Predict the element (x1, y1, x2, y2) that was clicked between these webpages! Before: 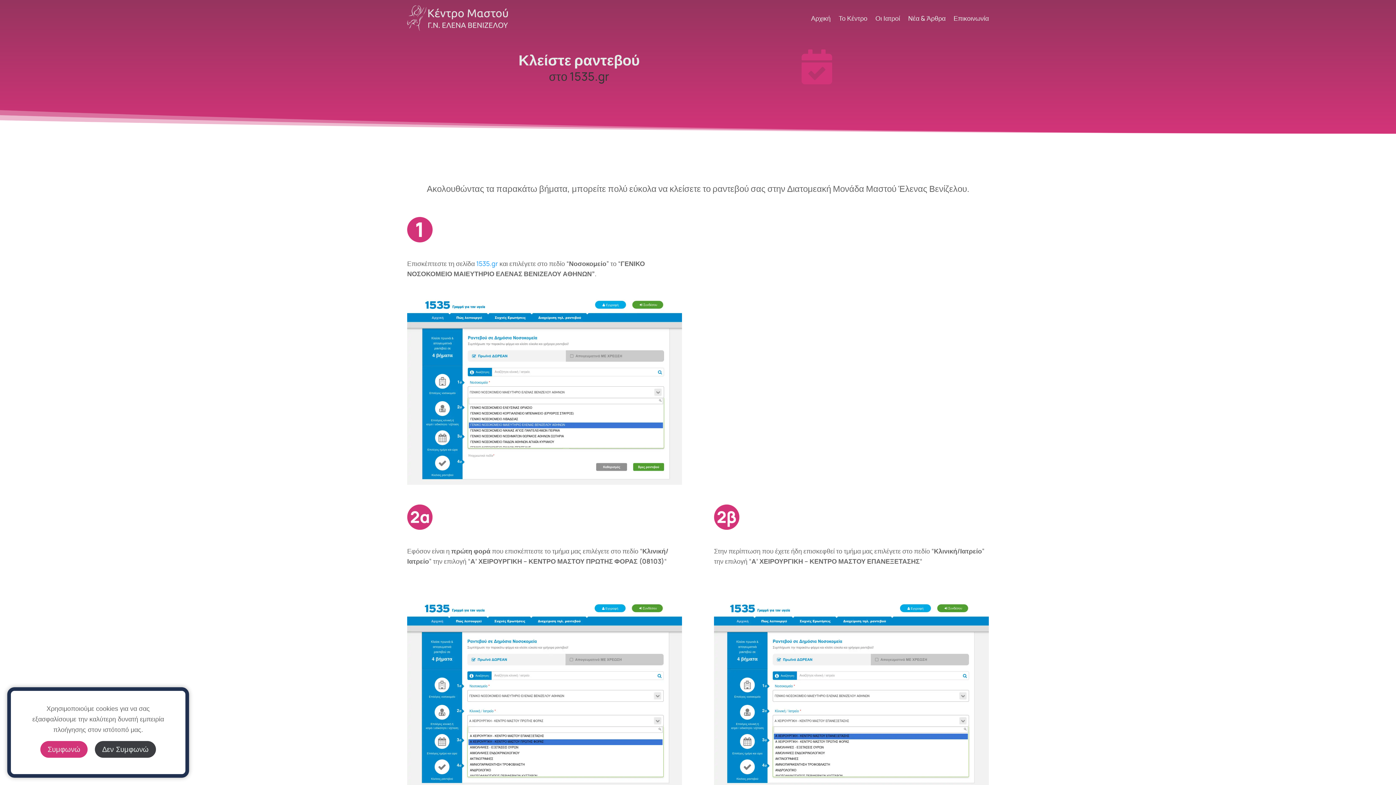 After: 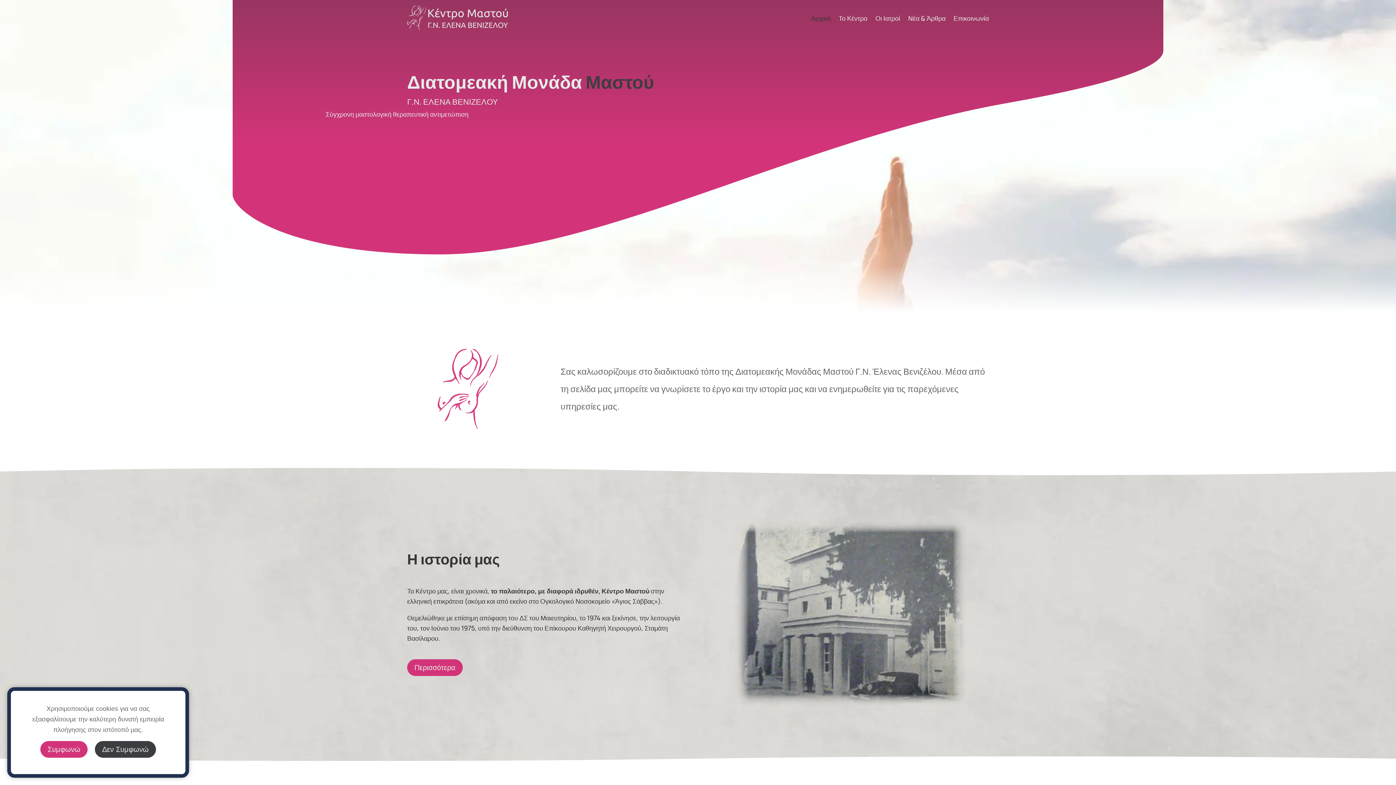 Action: bbox: (811, 15, 830, 23) label: Αρχική